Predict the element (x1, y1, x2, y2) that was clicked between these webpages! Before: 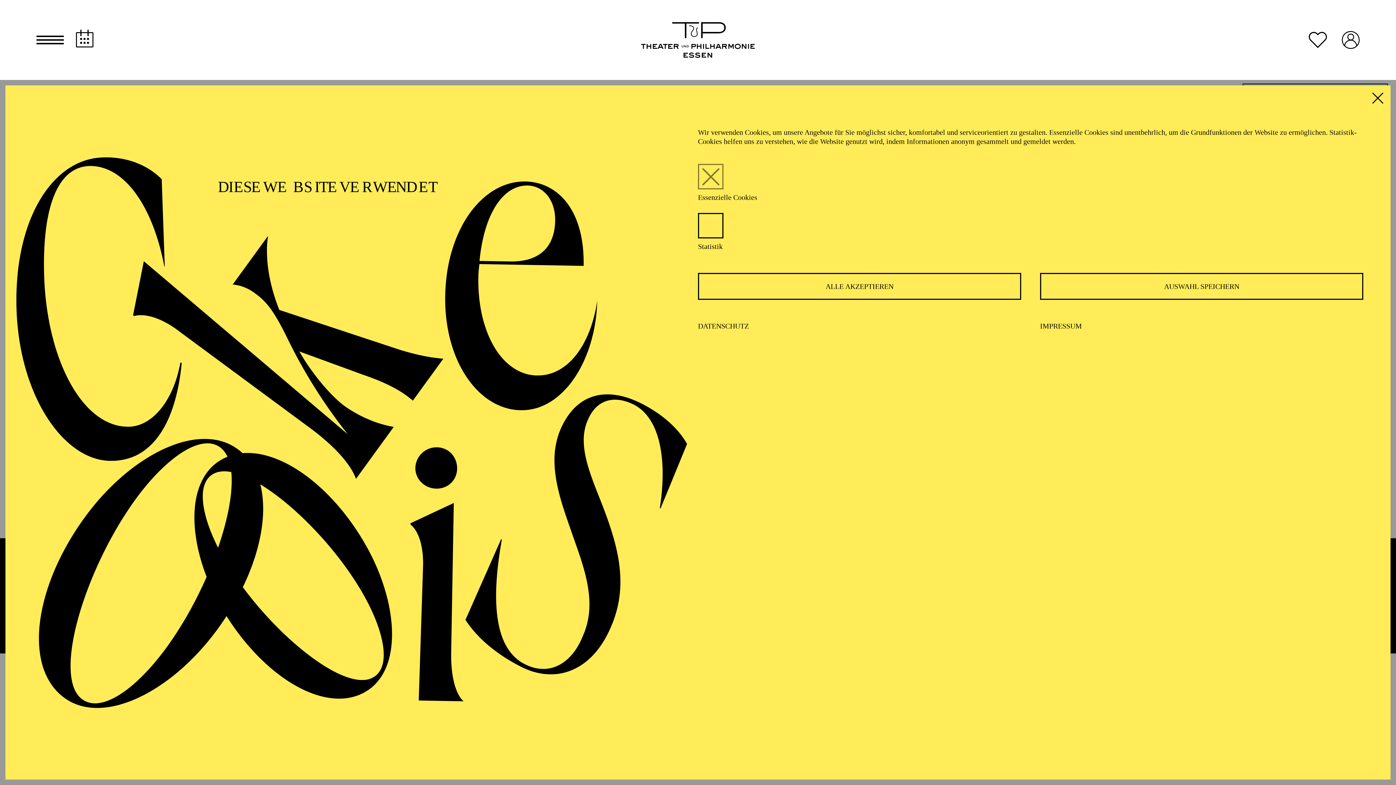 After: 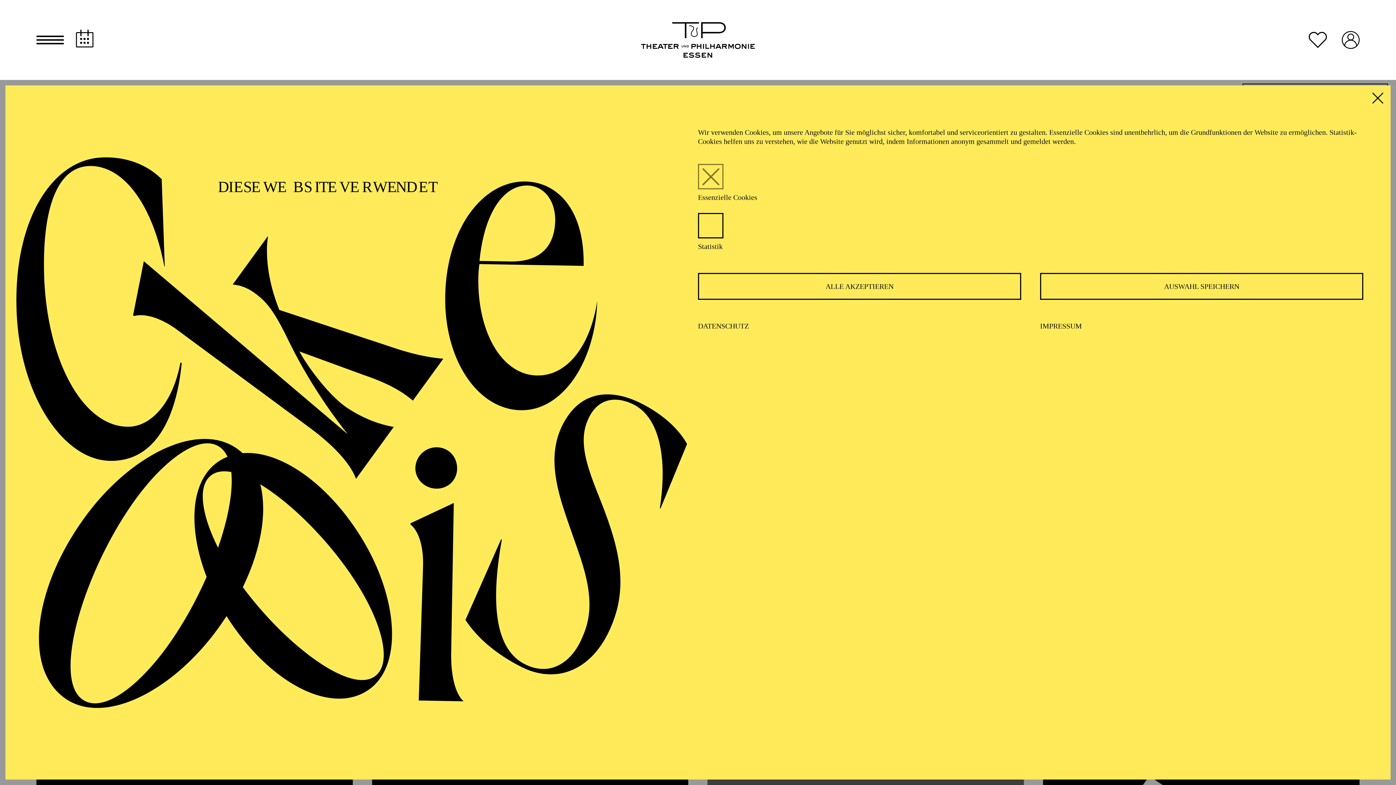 Action: bbox: (1341, 31, 1360, 48)